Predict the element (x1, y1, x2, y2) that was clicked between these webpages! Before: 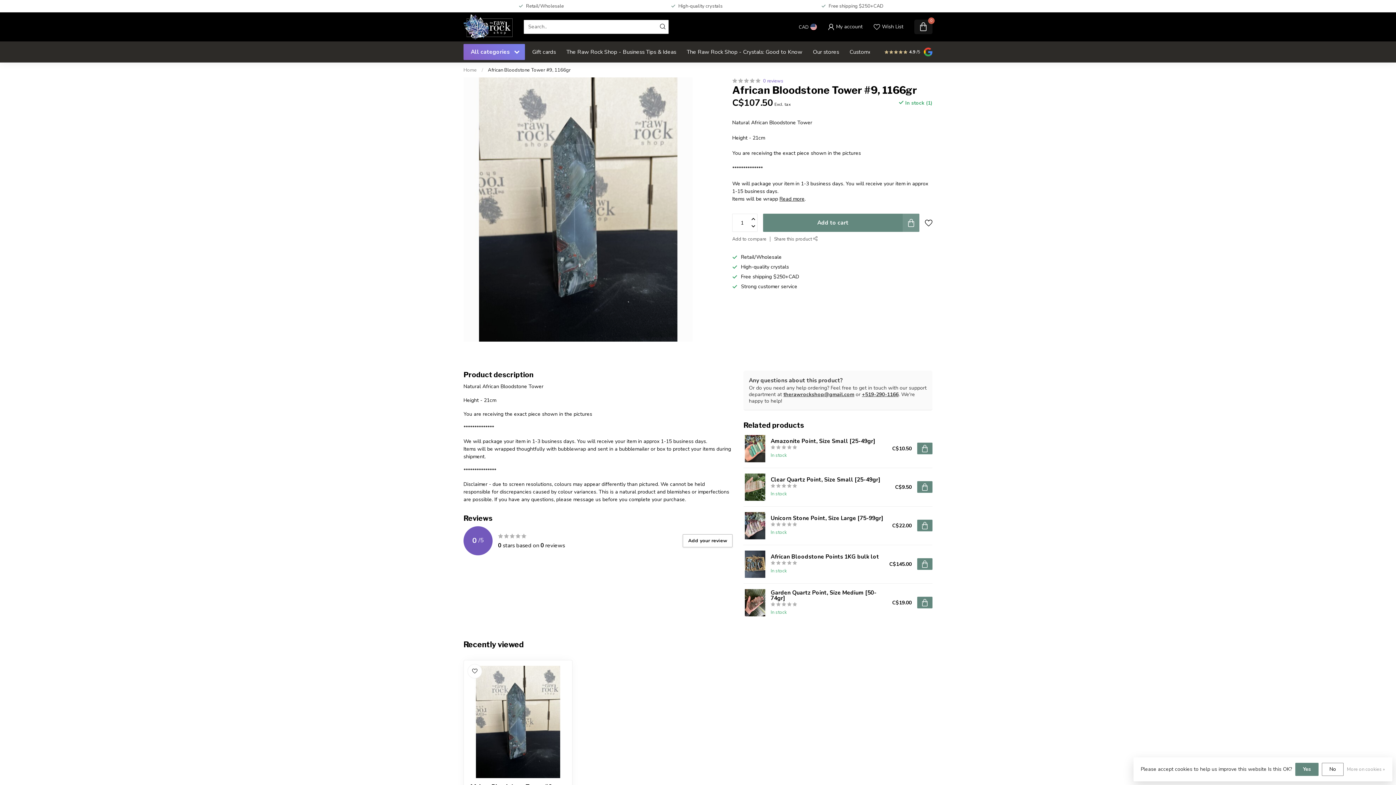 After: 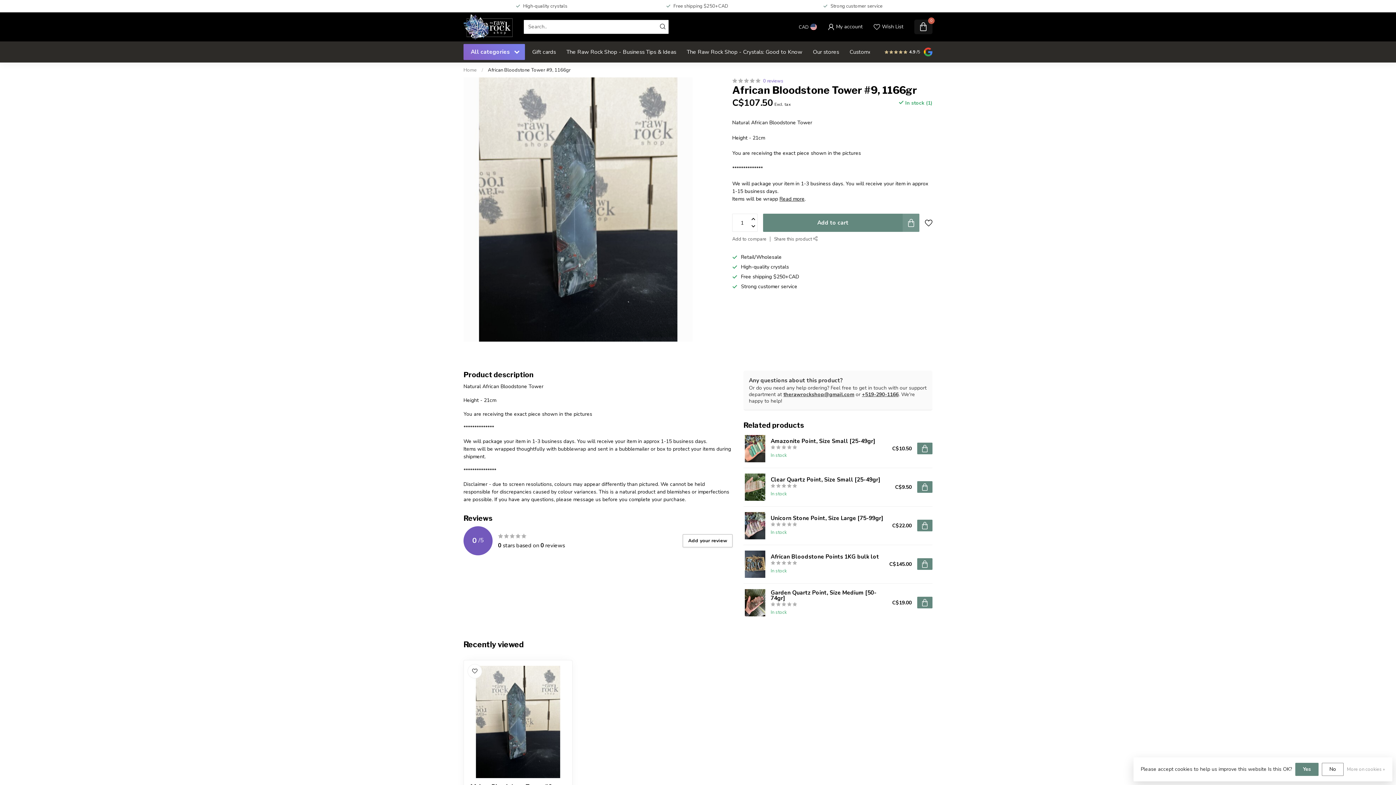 Action: label: therawrockshop@gmail.com bbox: (783, 391, 854, 398)